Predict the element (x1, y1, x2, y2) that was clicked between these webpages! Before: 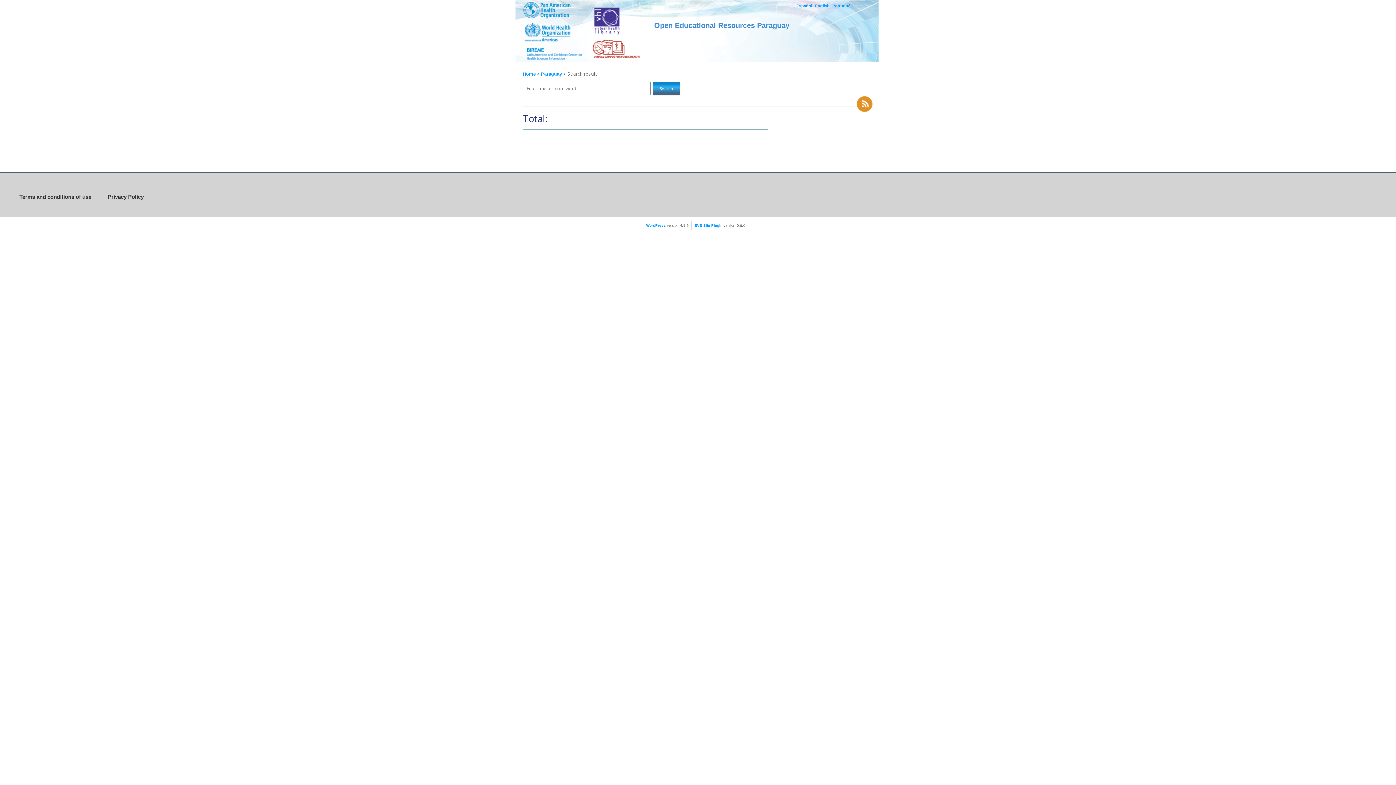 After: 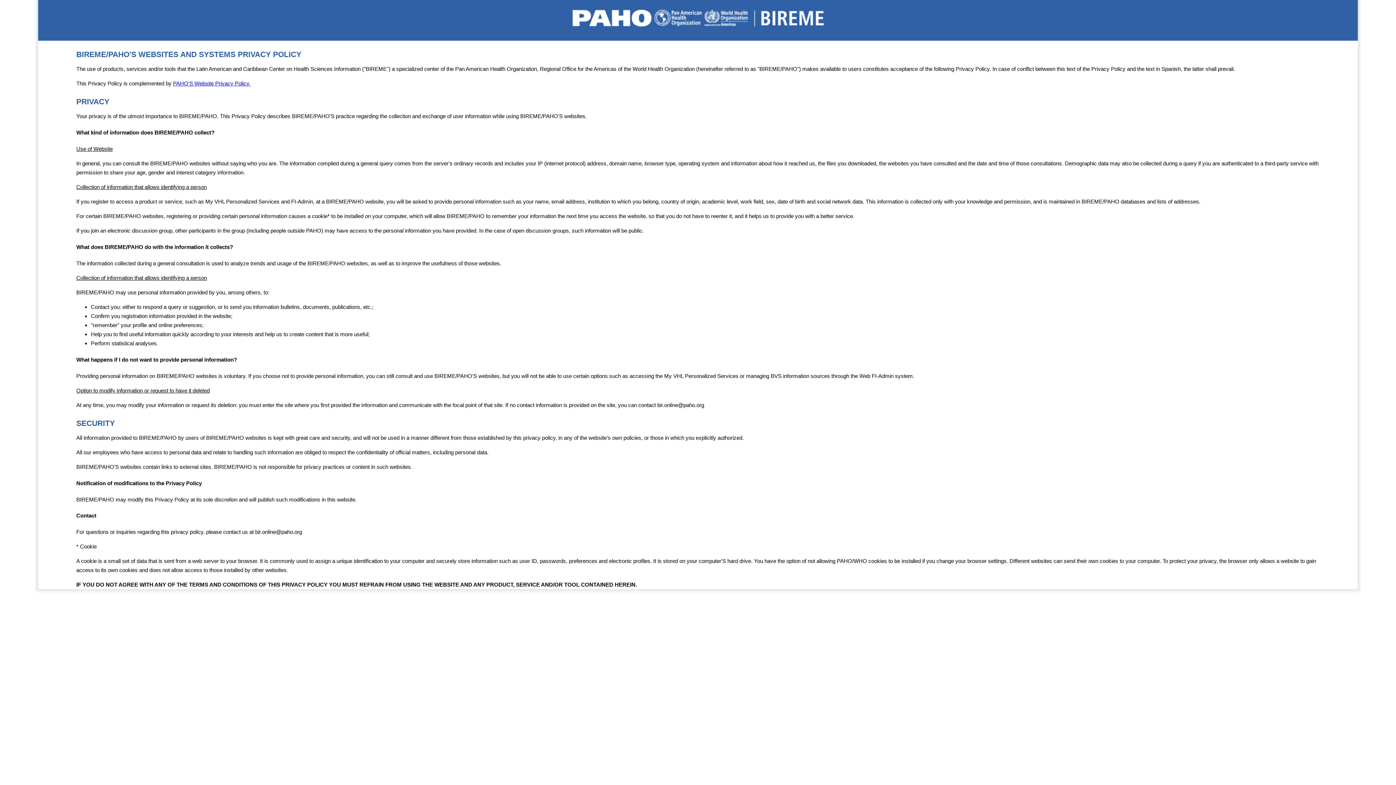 Action: label: Privacy Policy bbox: (107, 193, 143, 200)